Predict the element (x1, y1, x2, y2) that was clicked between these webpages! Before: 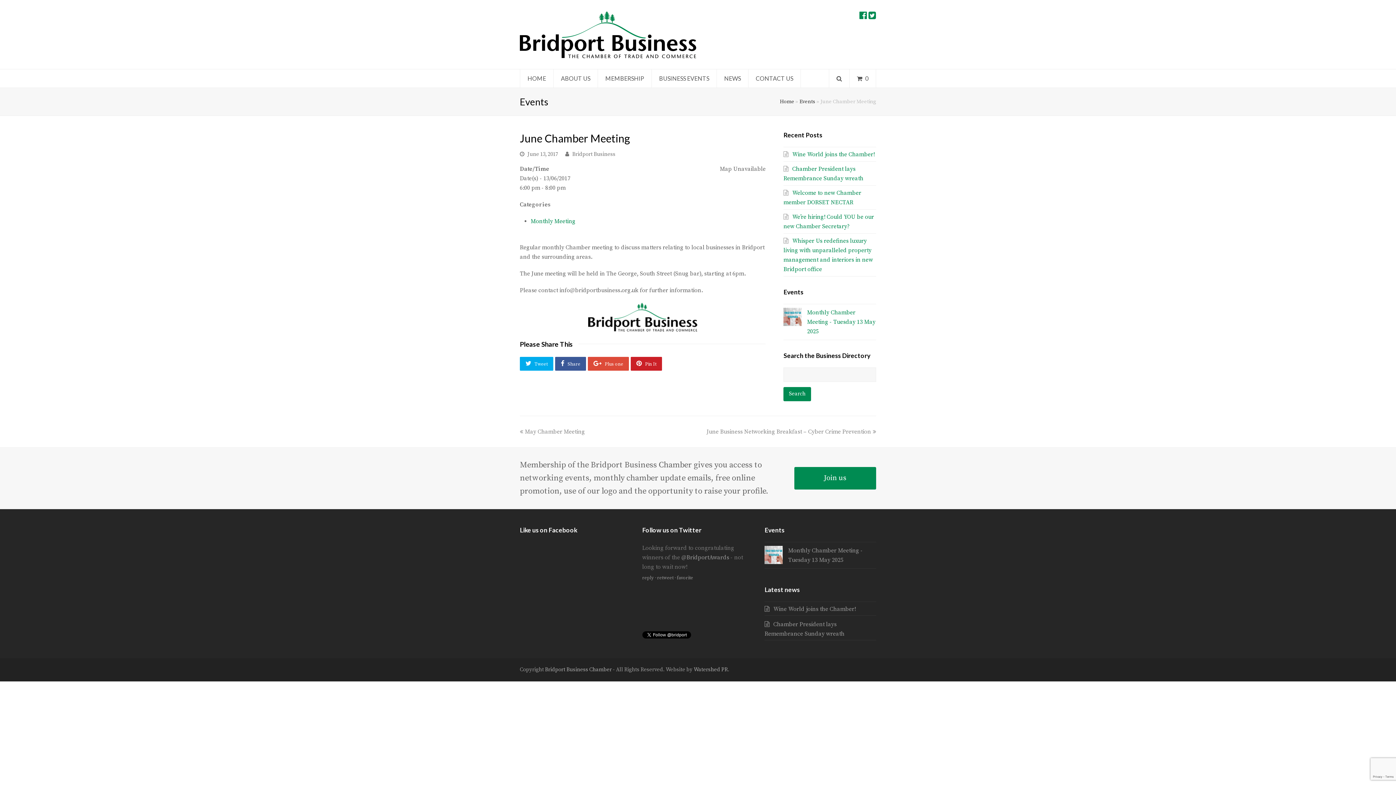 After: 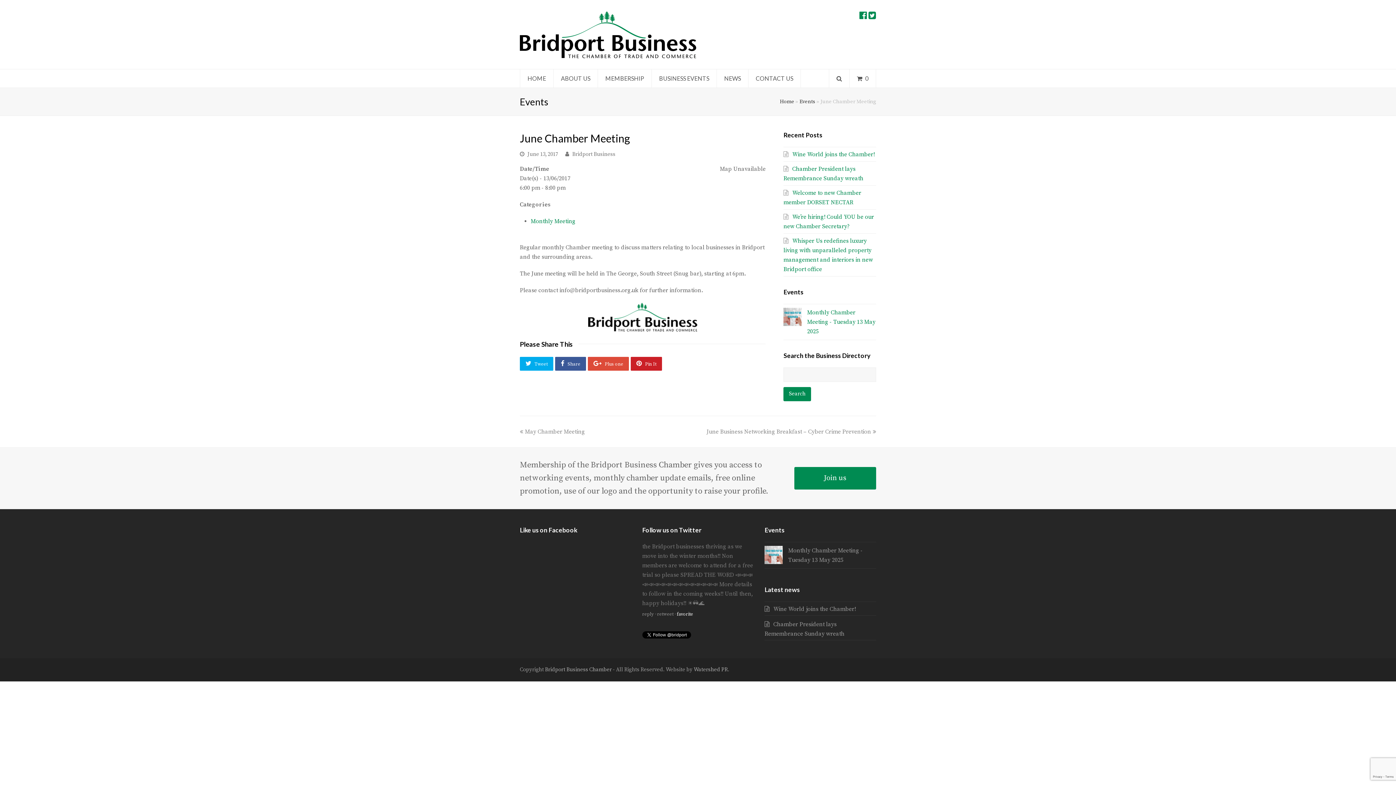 Action: label: favorite bbox: (676, 611, 693, 617)